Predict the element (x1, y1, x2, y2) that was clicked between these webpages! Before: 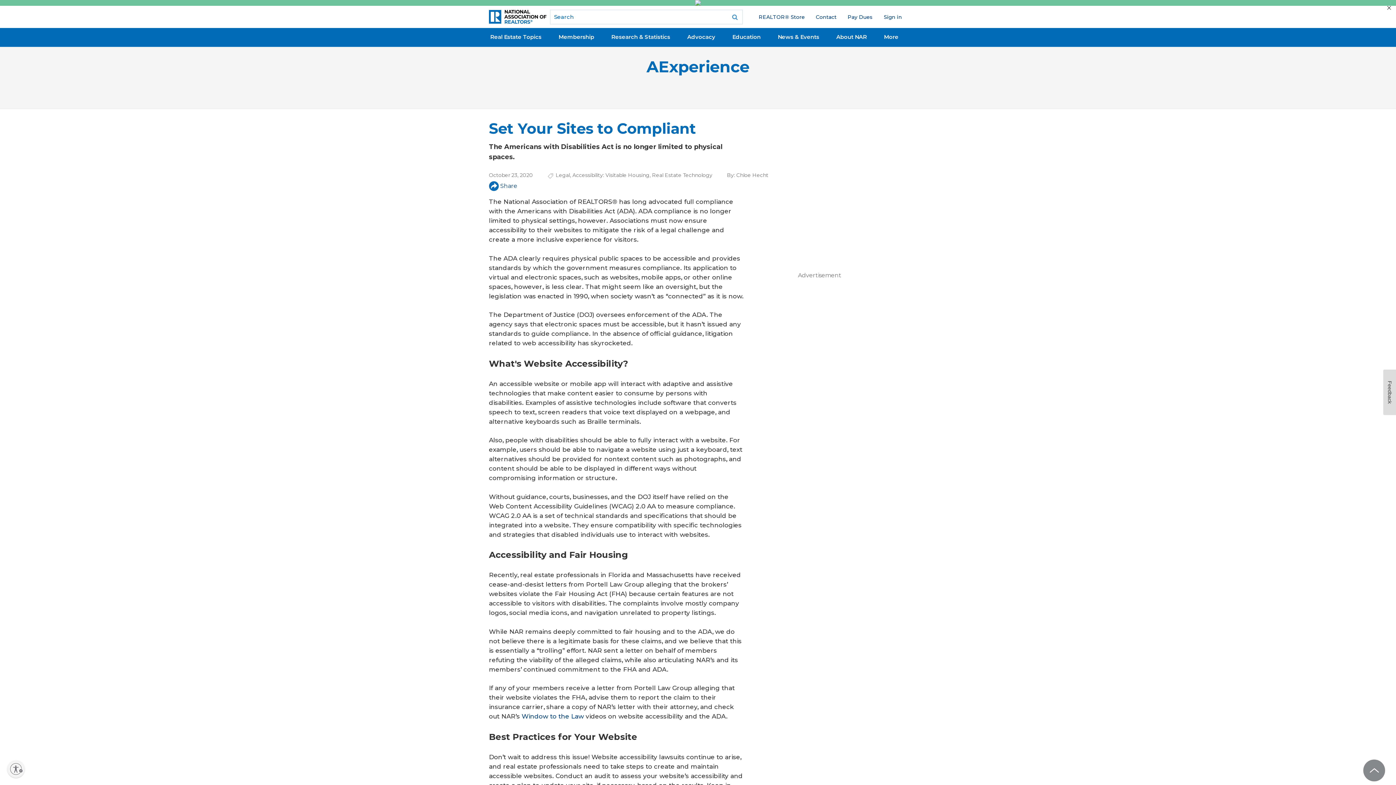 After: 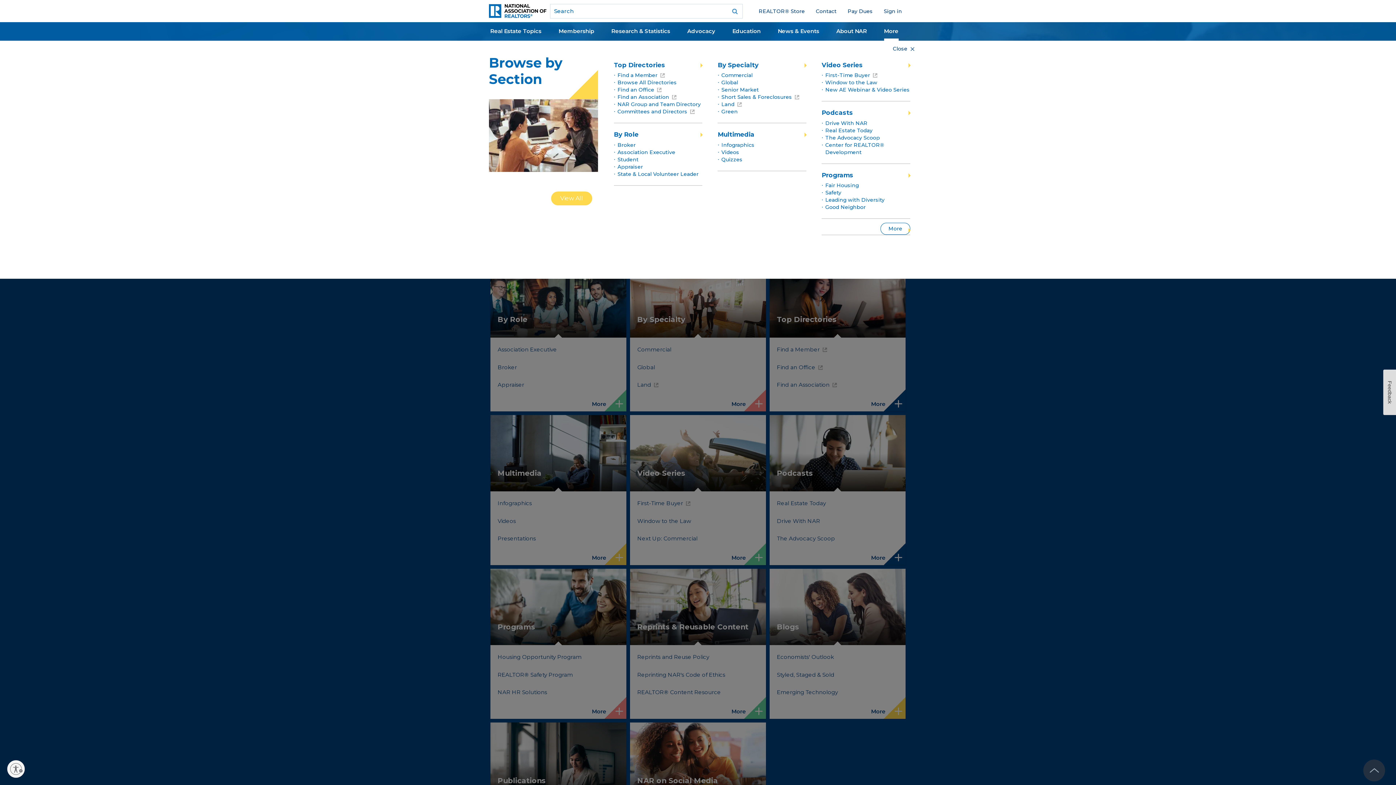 Action: bbox: (884, 29, 898, 46) label: More